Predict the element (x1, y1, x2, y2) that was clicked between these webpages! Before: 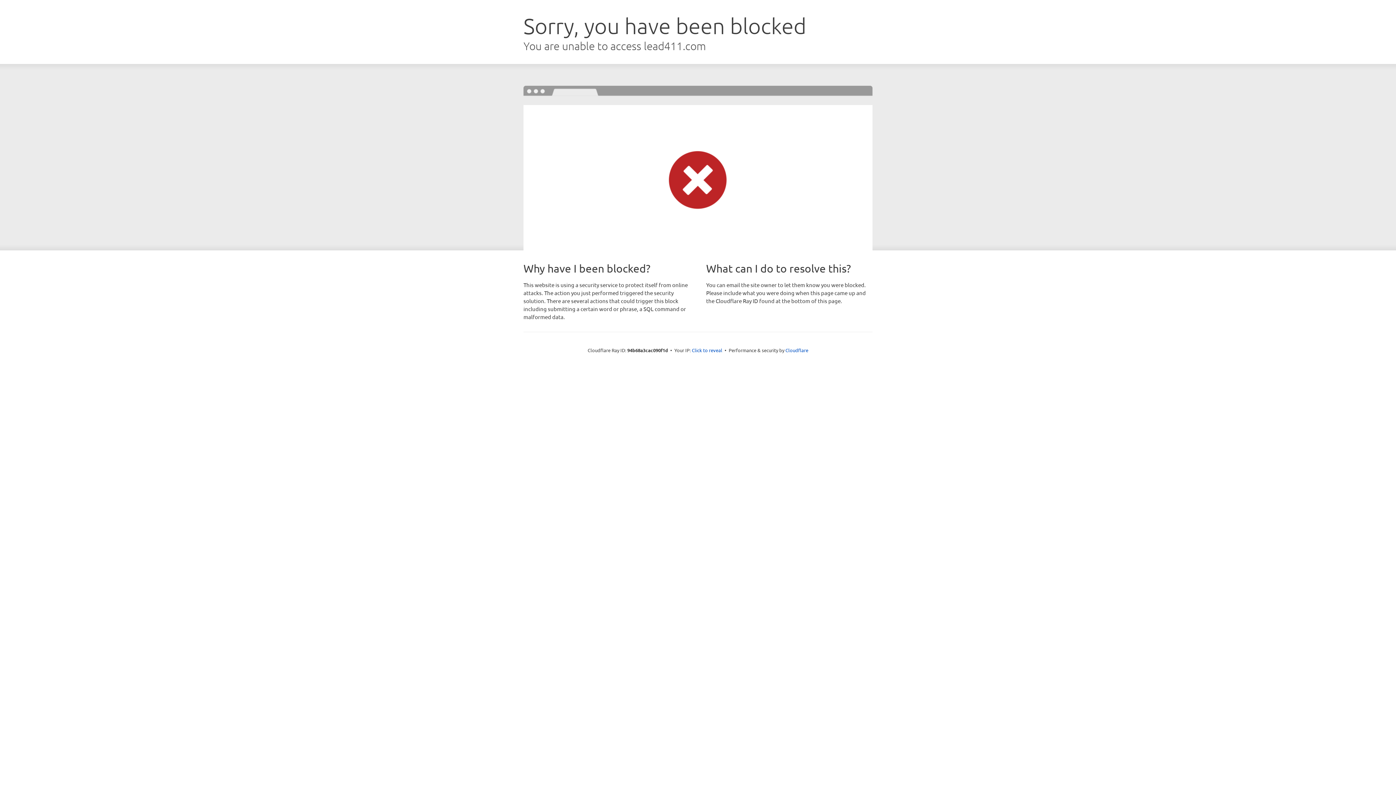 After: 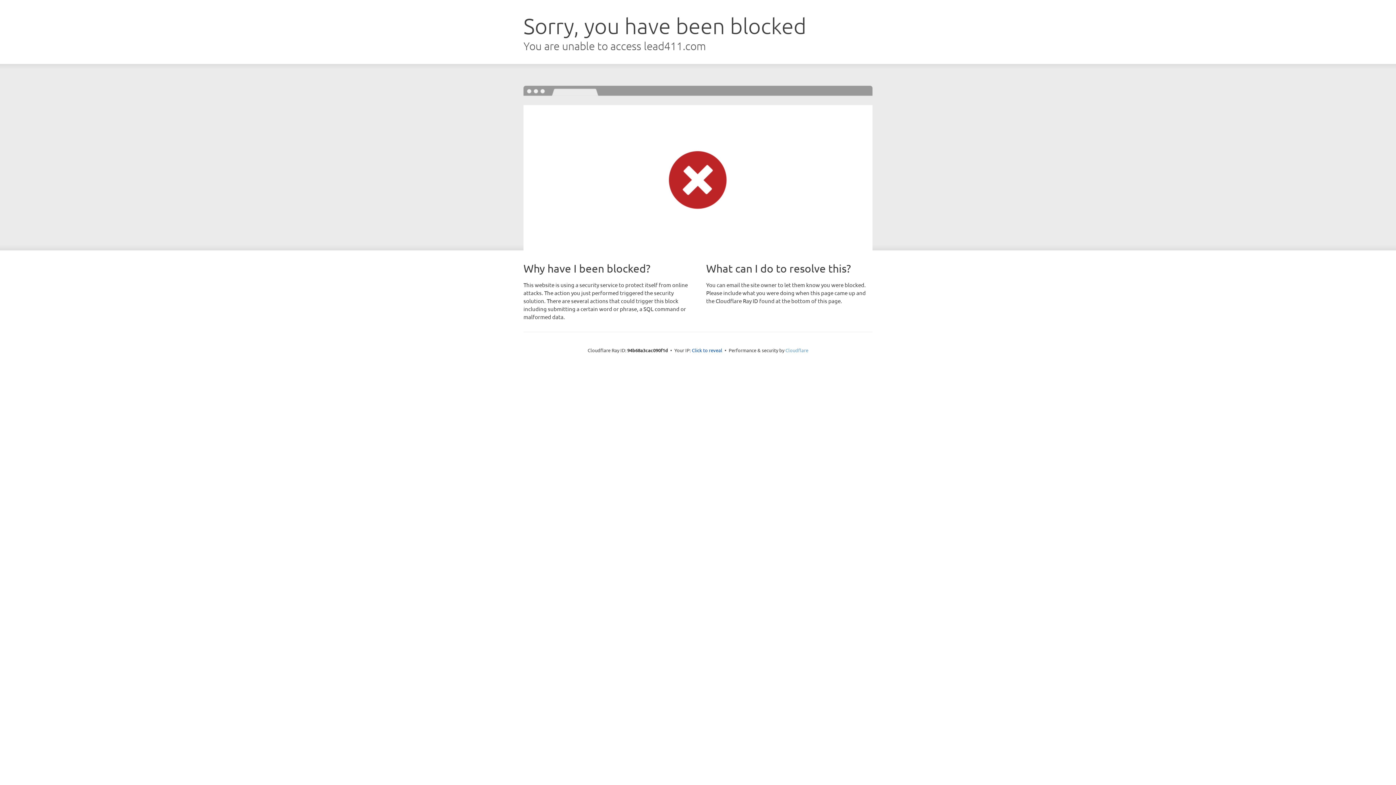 Action: bbox: (785, 347, 808, 353) label: Cloudflare